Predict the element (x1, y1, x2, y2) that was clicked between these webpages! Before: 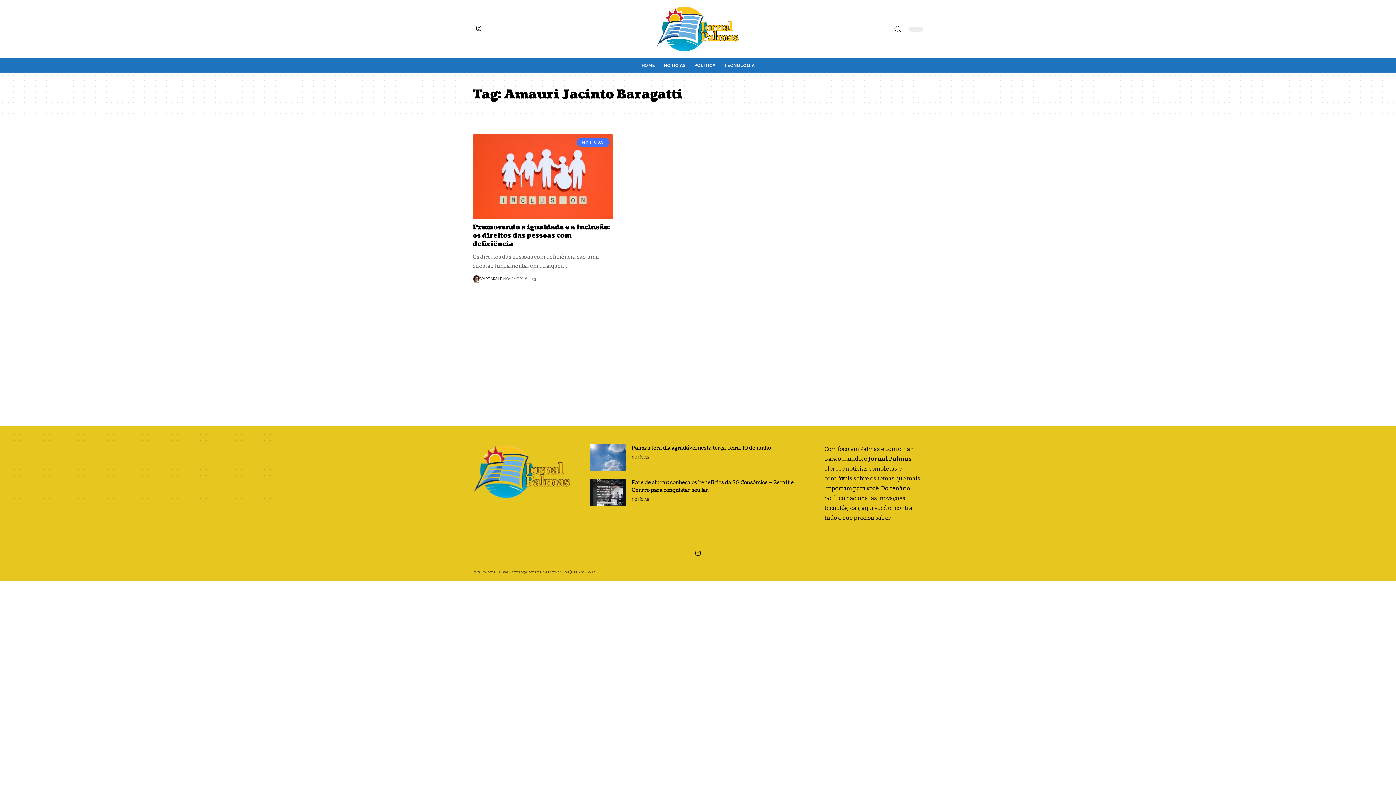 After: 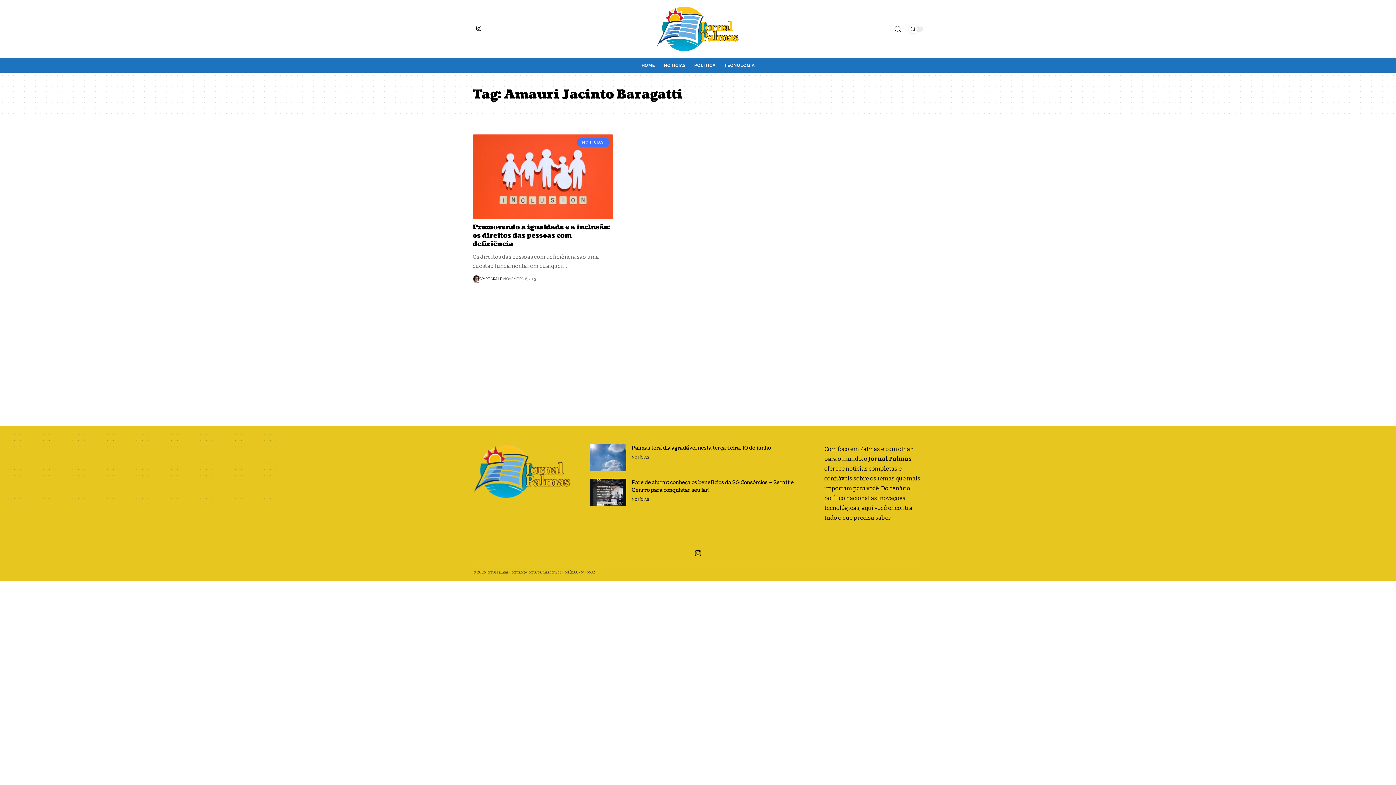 Action: bbox: (693, 548, 702, 558) label: Instagram